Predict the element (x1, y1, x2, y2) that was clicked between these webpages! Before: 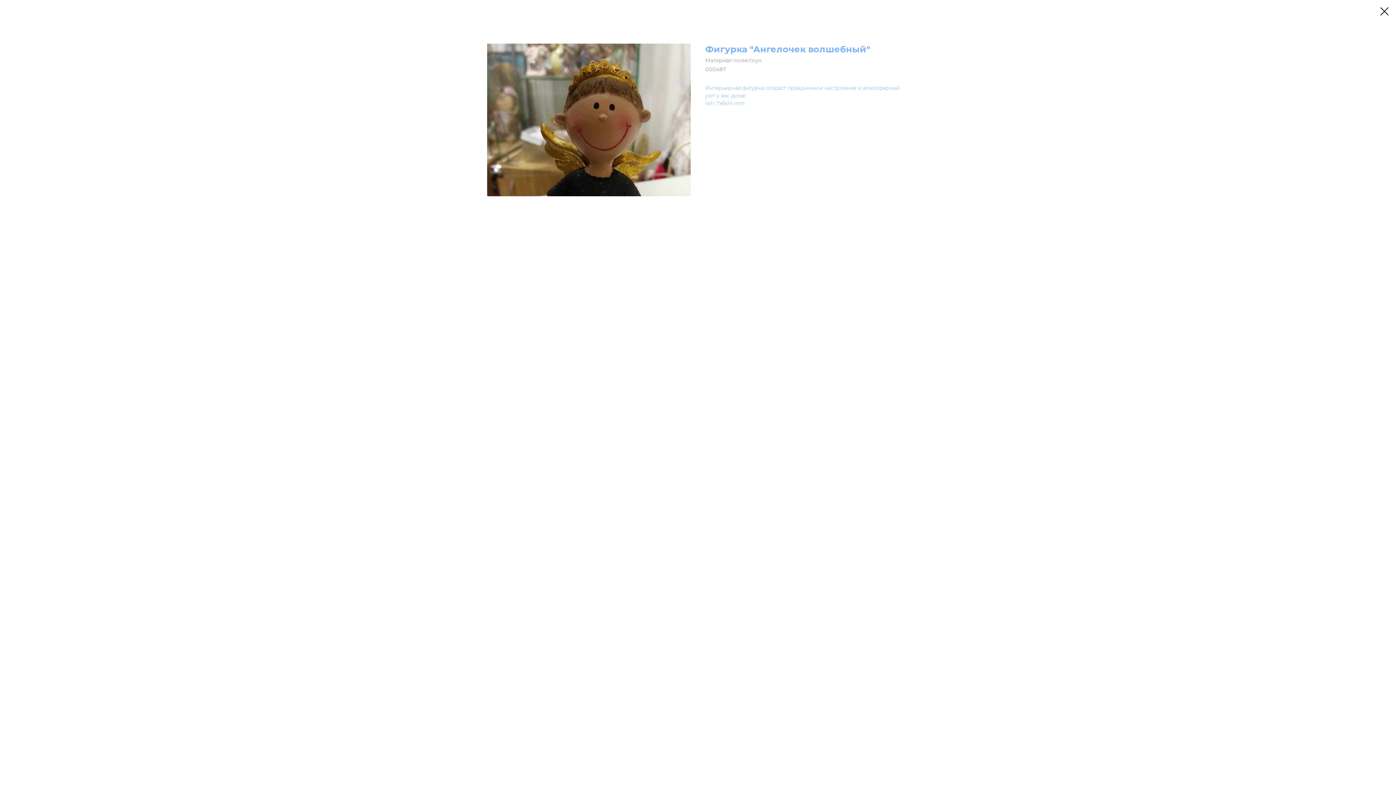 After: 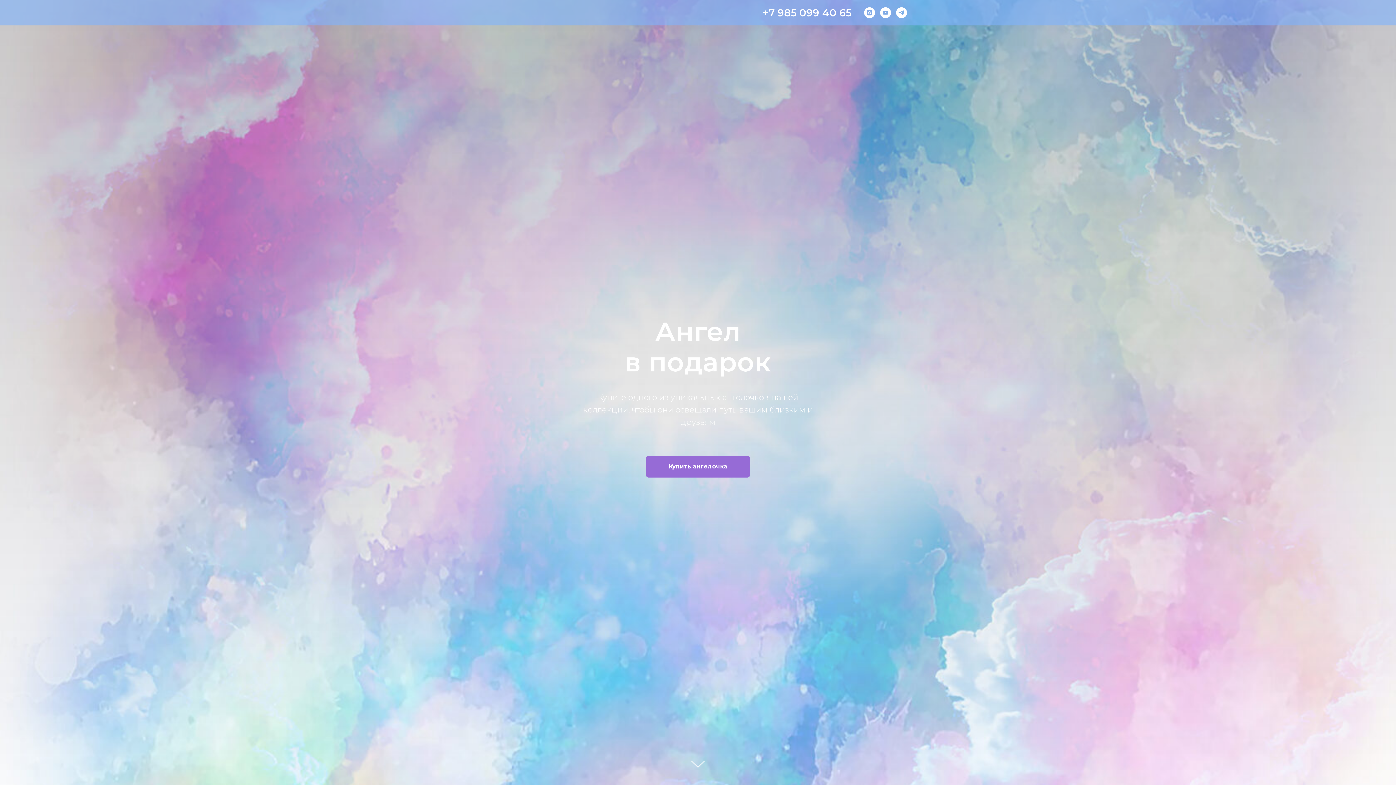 Action: bbox: (1380, 7, 1389, 15)